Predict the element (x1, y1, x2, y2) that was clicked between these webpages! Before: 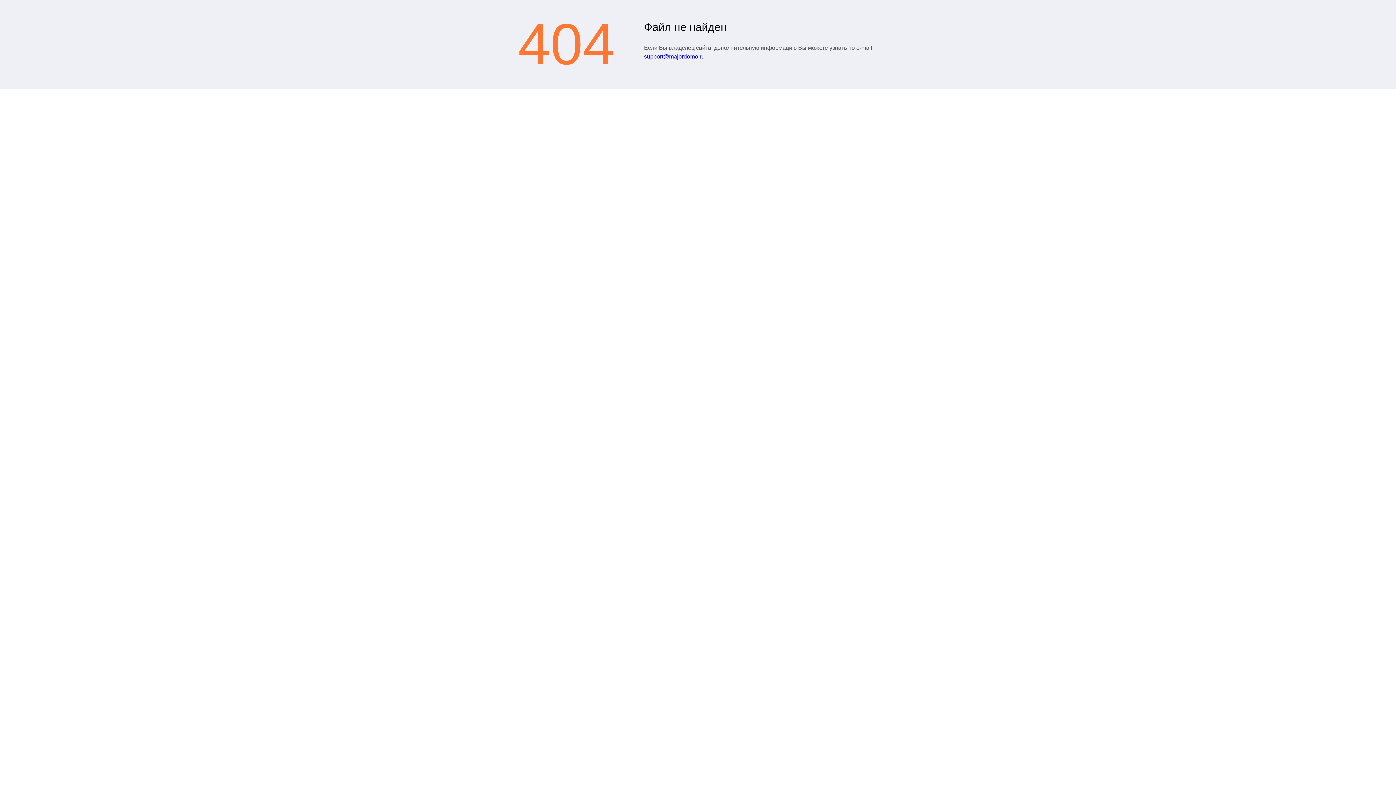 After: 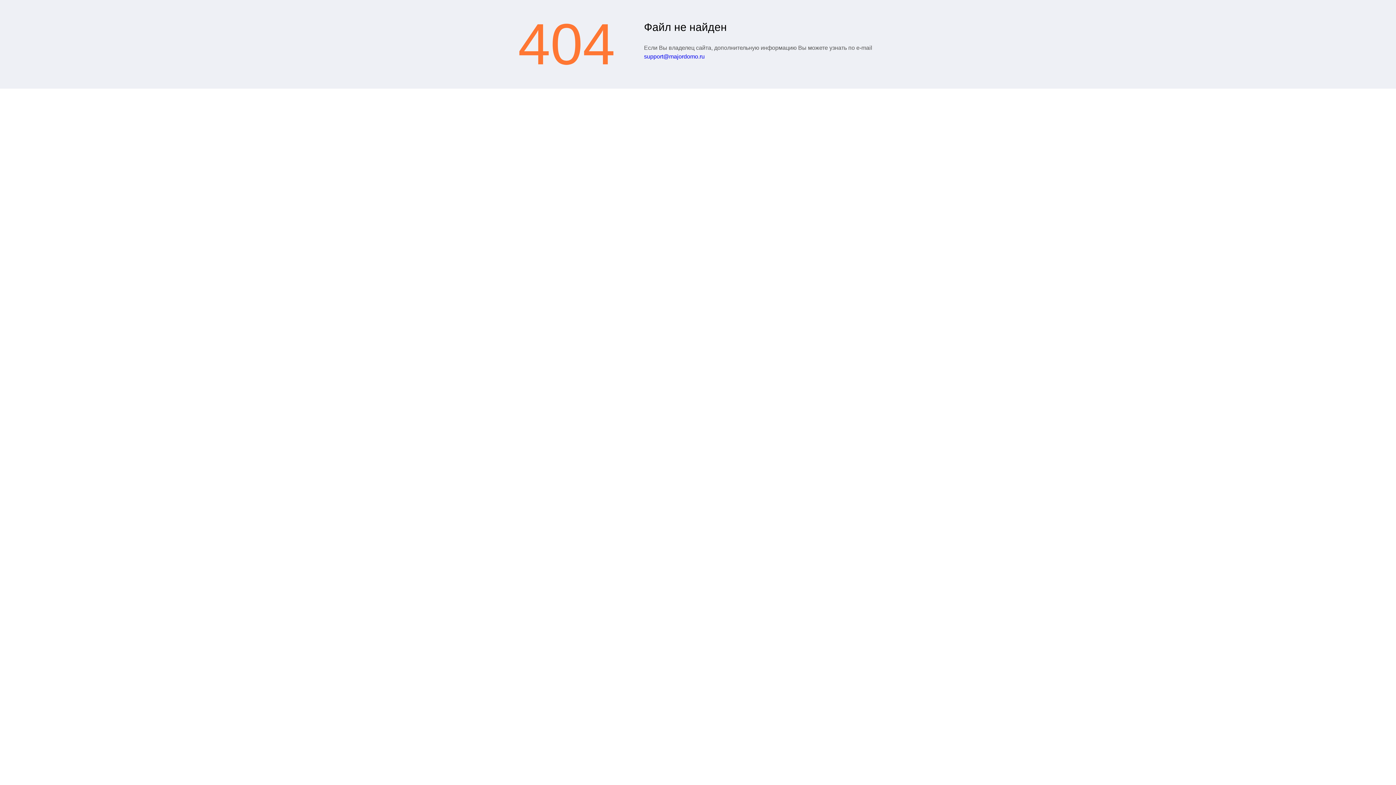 Action: bbox: (644, 53, 704, 59) label: support@majordomo.ru